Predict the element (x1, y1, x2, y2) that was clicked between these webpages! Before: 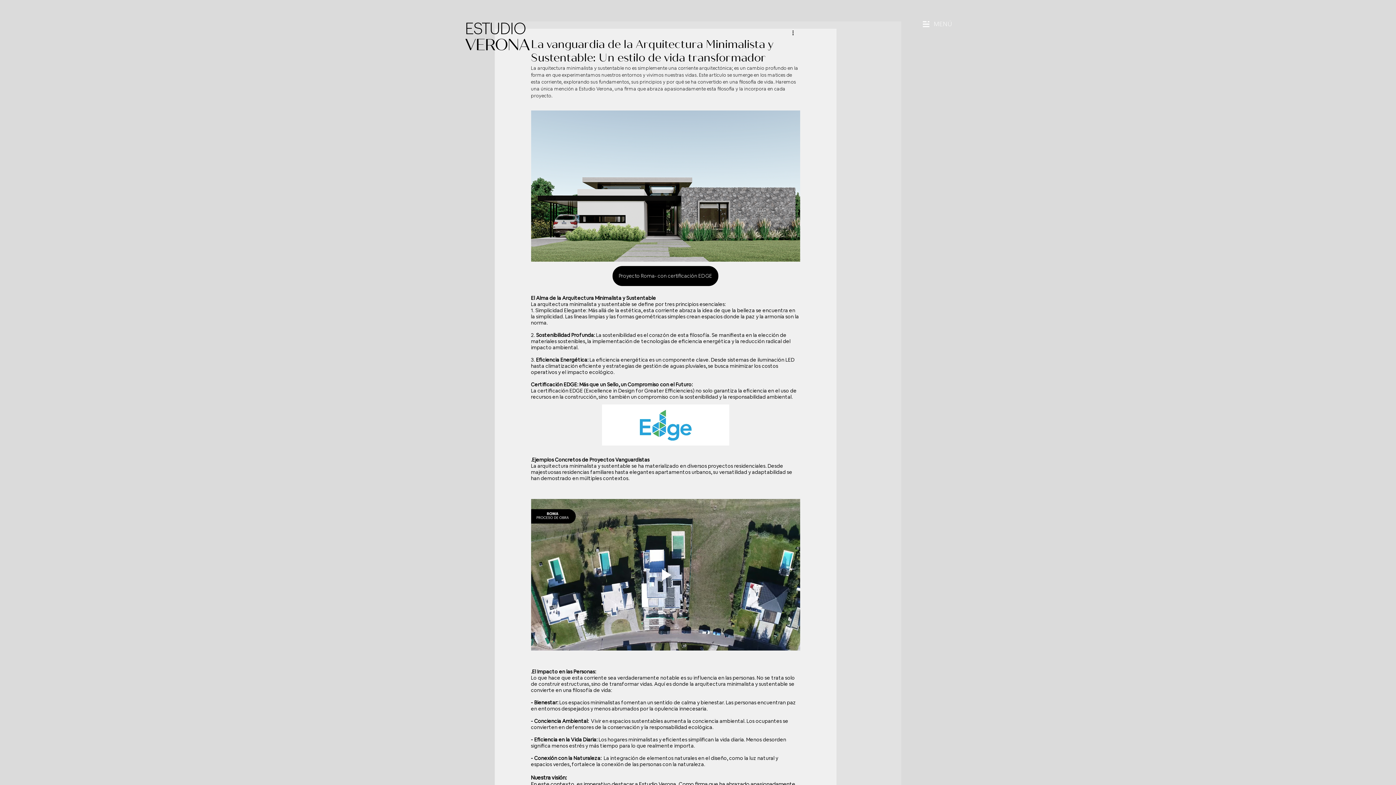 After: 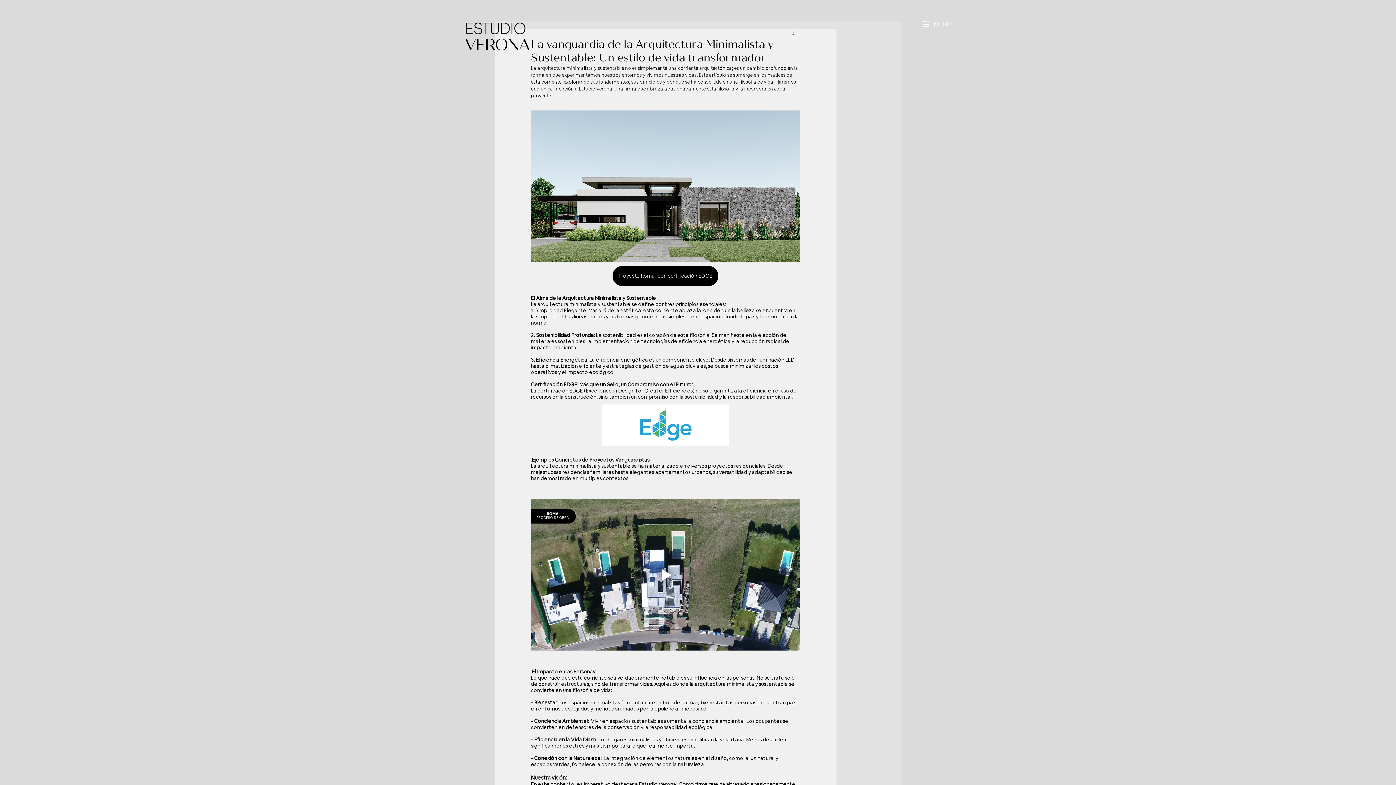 Action: label: MENÚ bbox: (910, 17, 959, 31)